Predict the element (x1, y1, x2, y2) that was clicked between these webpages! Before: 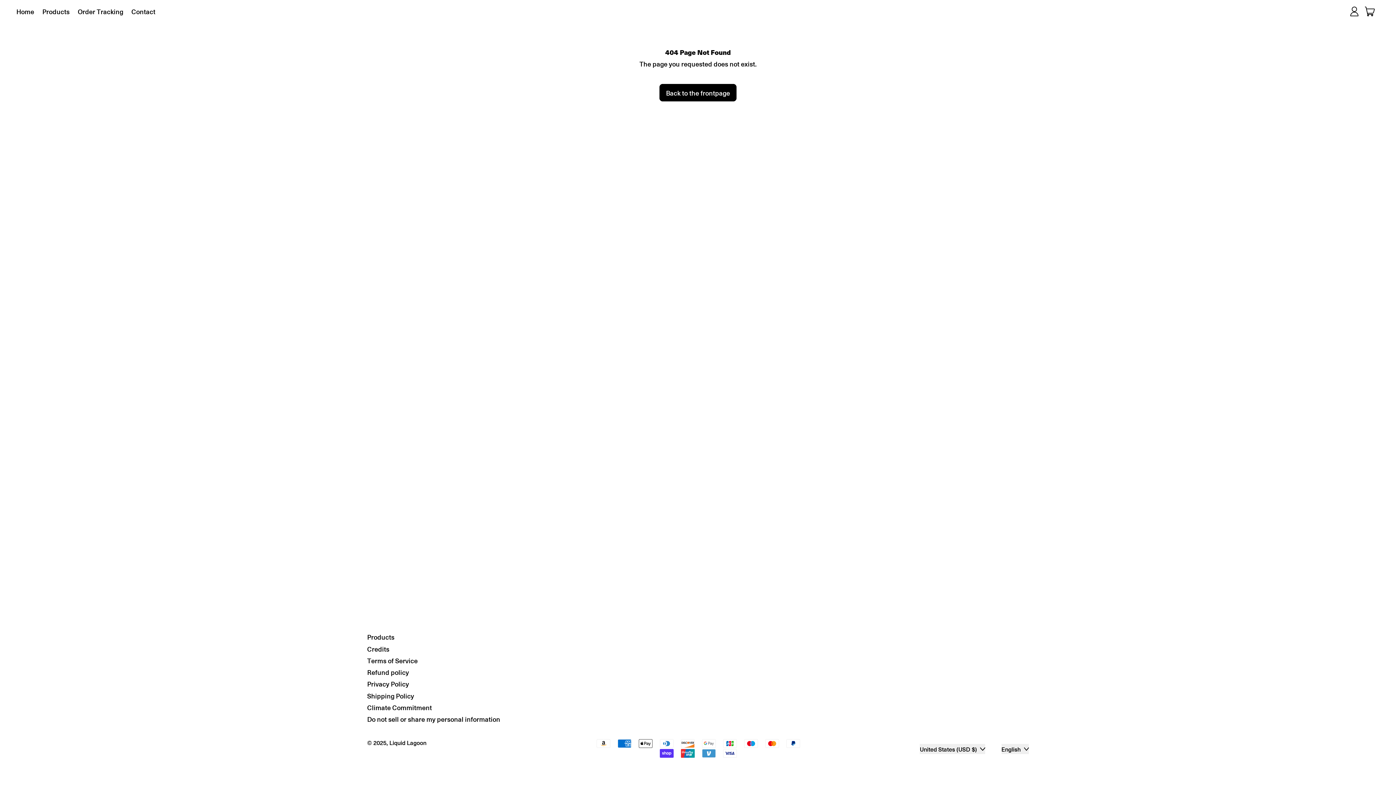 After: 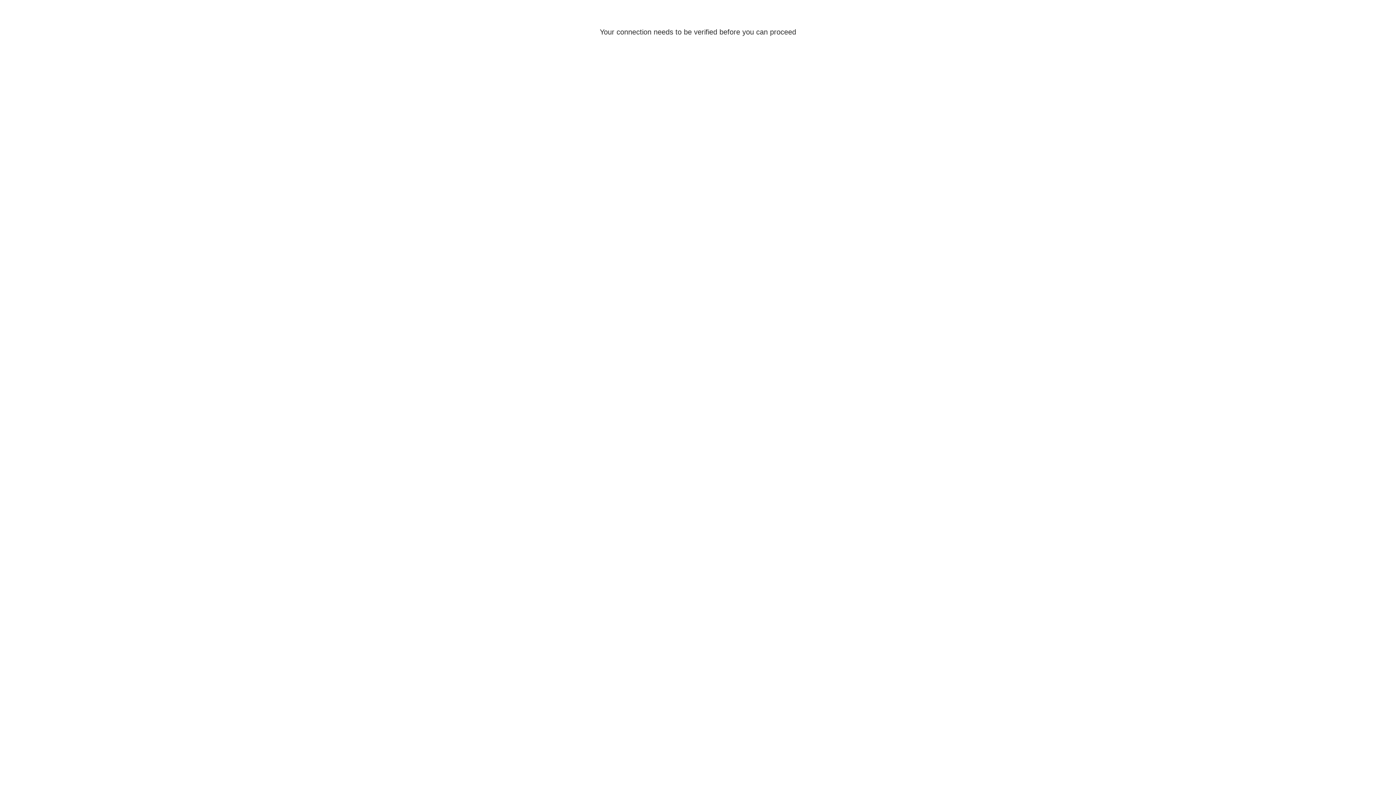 Action: bbox: (1348, 5, 1360, 17) label: Log in